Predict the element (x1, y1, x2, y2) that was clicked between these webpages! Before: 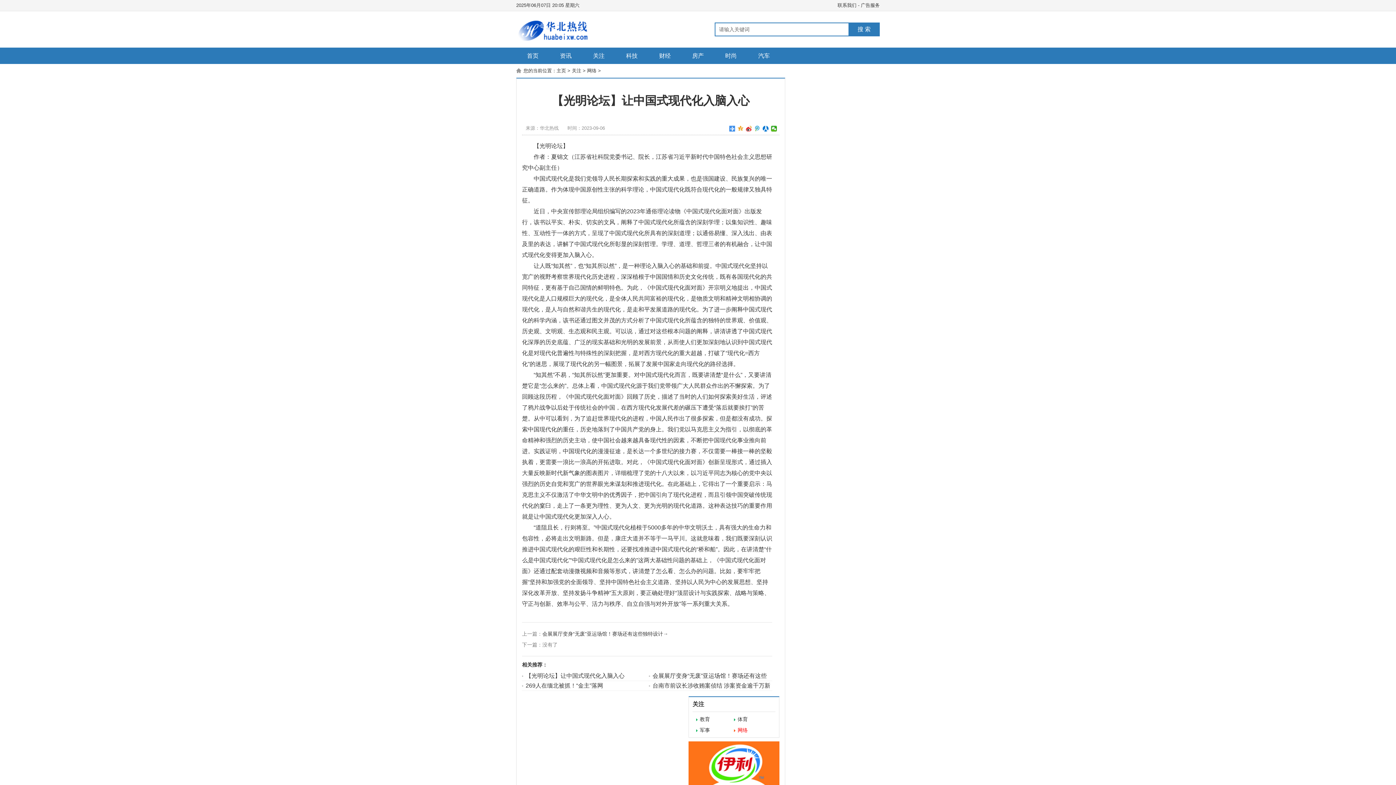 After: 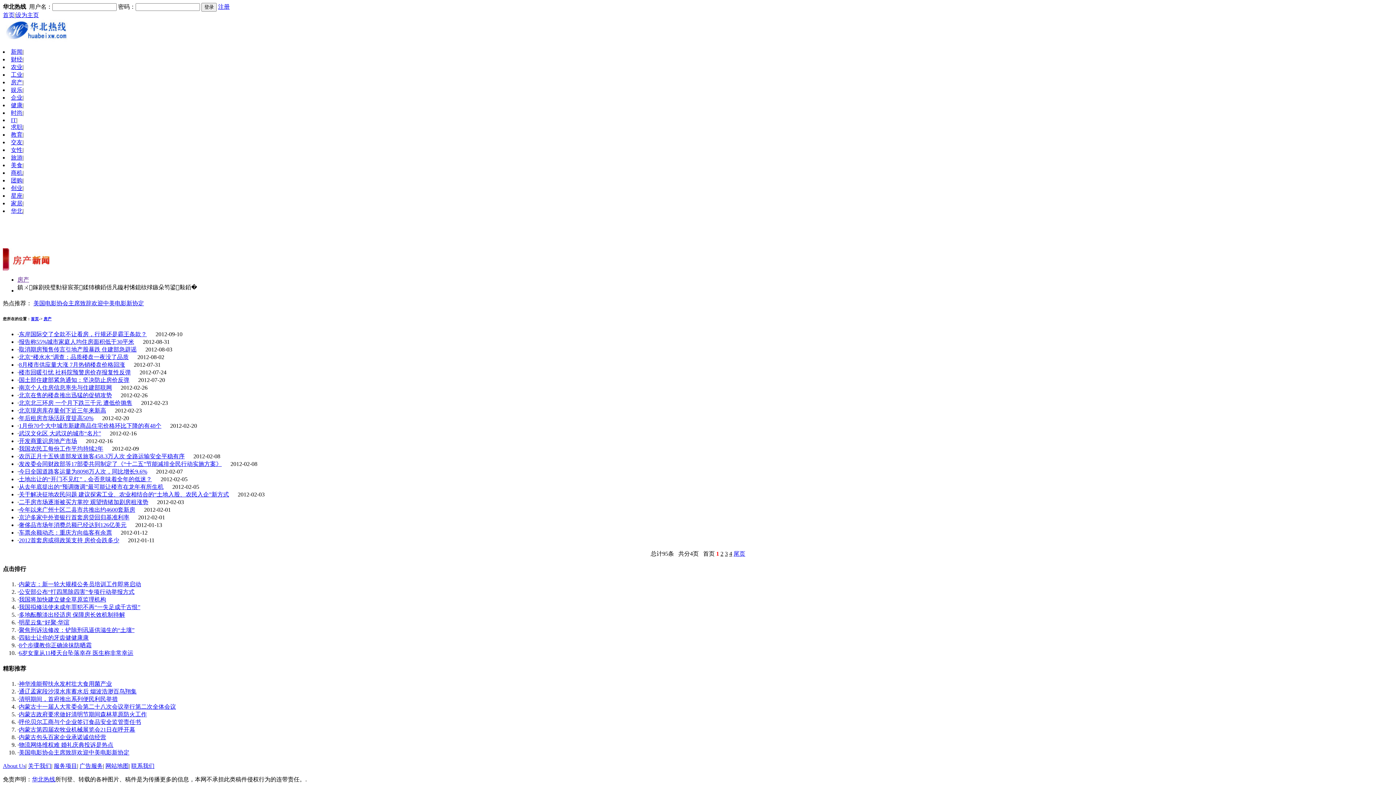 Action: label: 房产 bbox: (681, 47, 714, 64)